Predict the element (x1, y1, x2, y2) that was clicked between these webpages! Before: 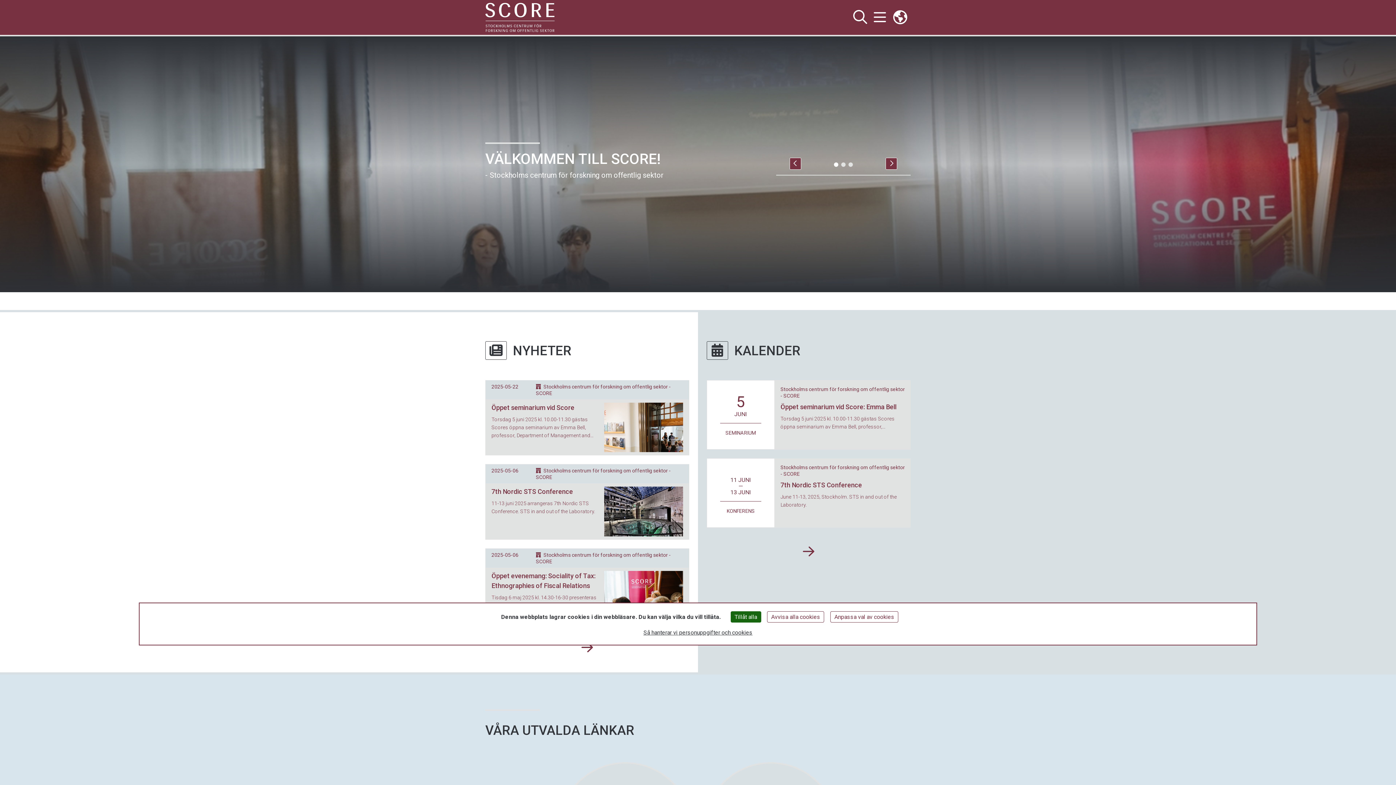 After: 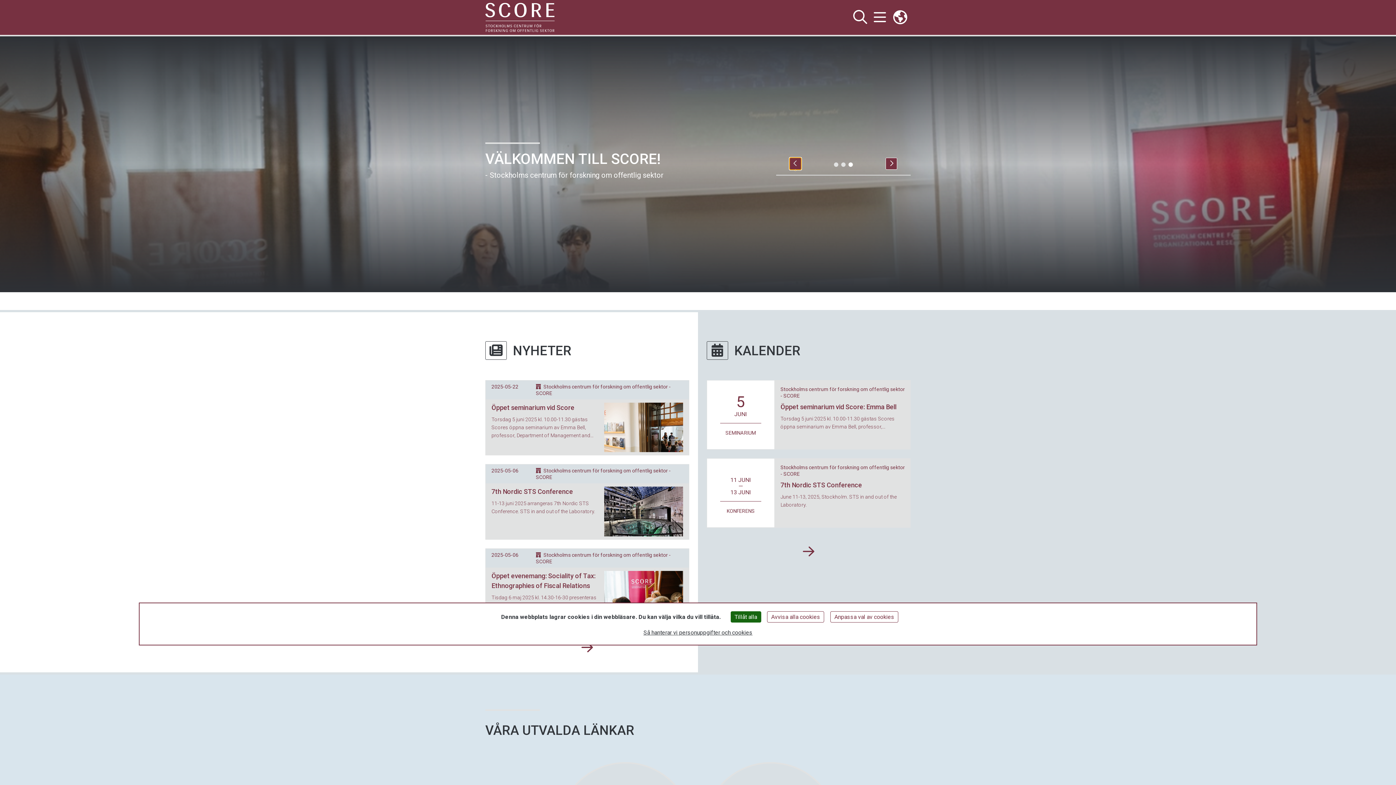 Action: bbox: (789, 157, 801, 169) label: Föregående element